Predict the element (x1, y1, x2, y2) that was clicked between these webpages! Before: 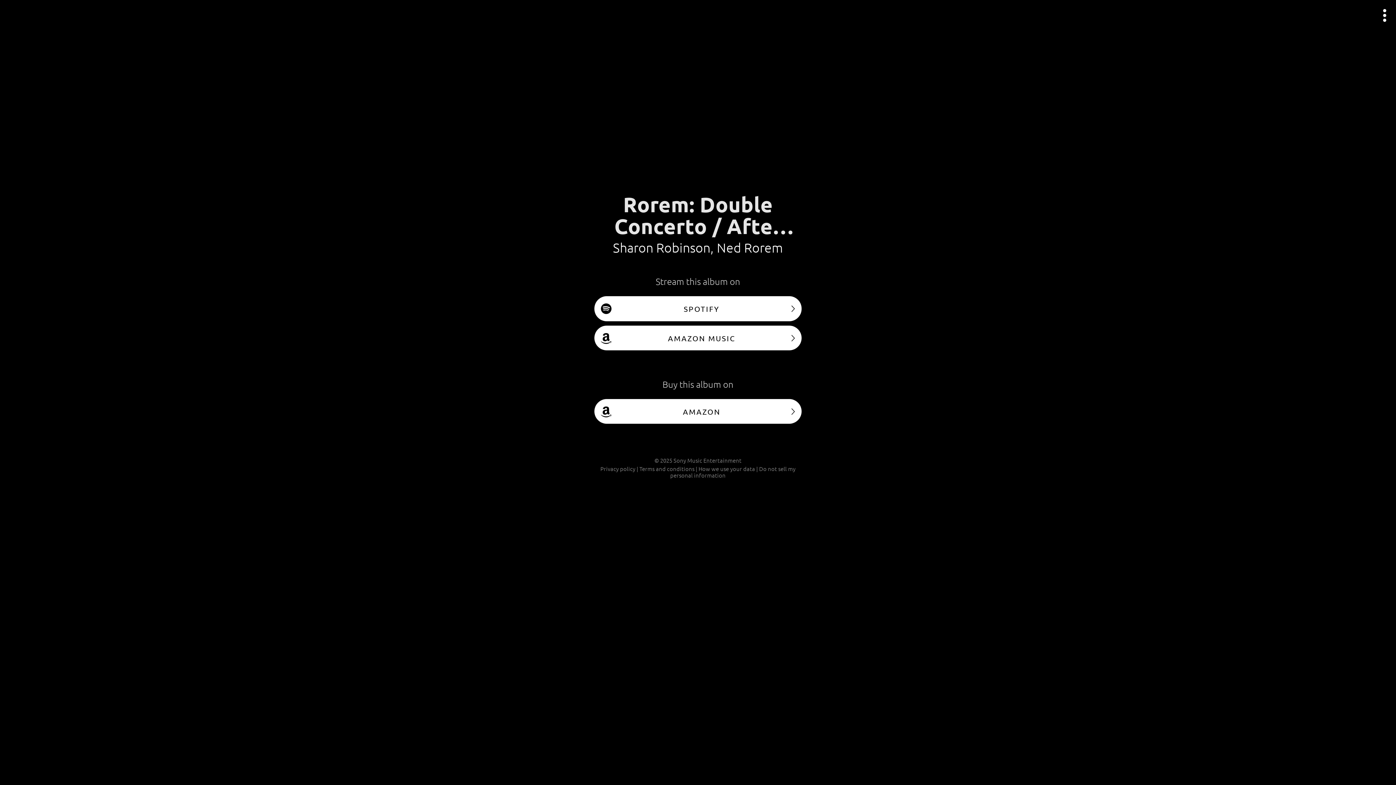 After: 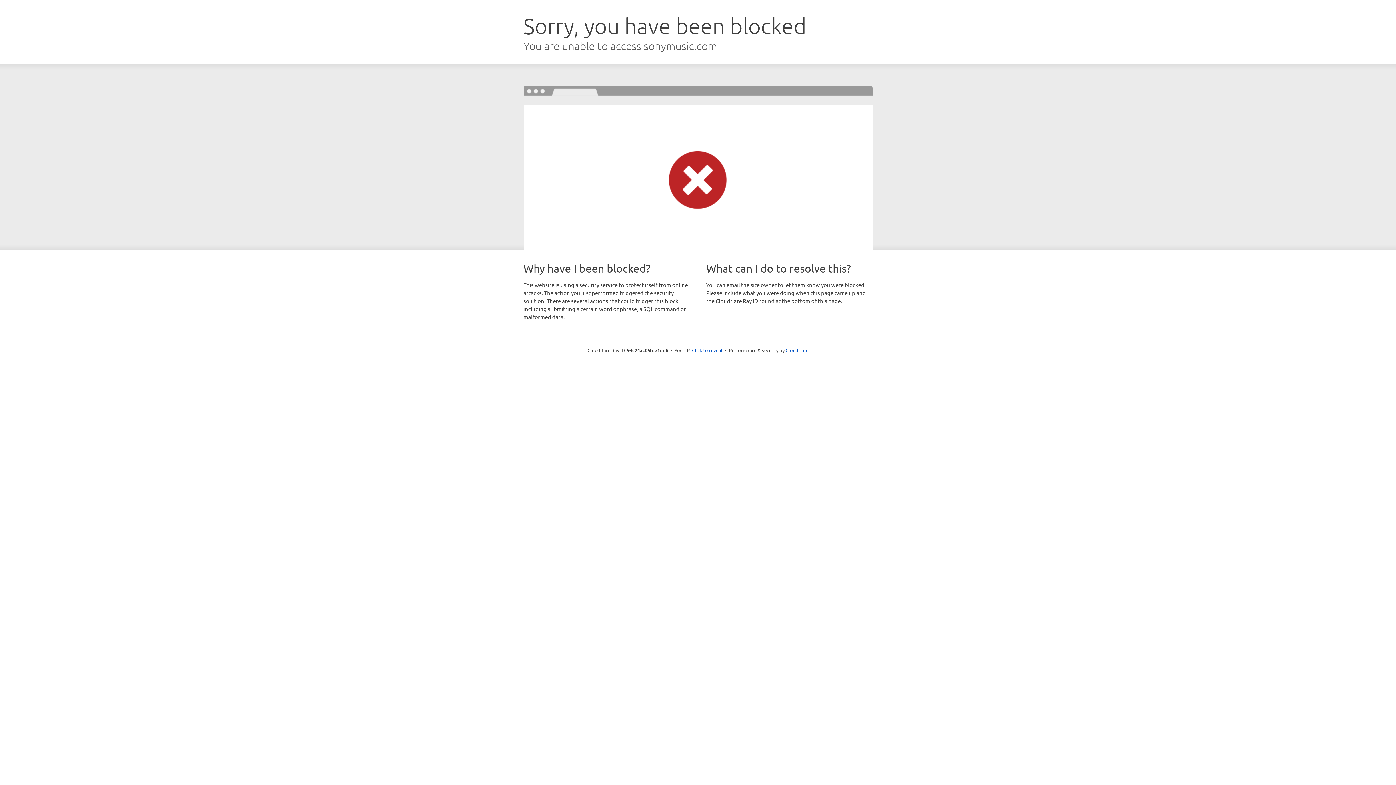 Action: label: Privacy policy bbox: (600, 464, 635, 472)